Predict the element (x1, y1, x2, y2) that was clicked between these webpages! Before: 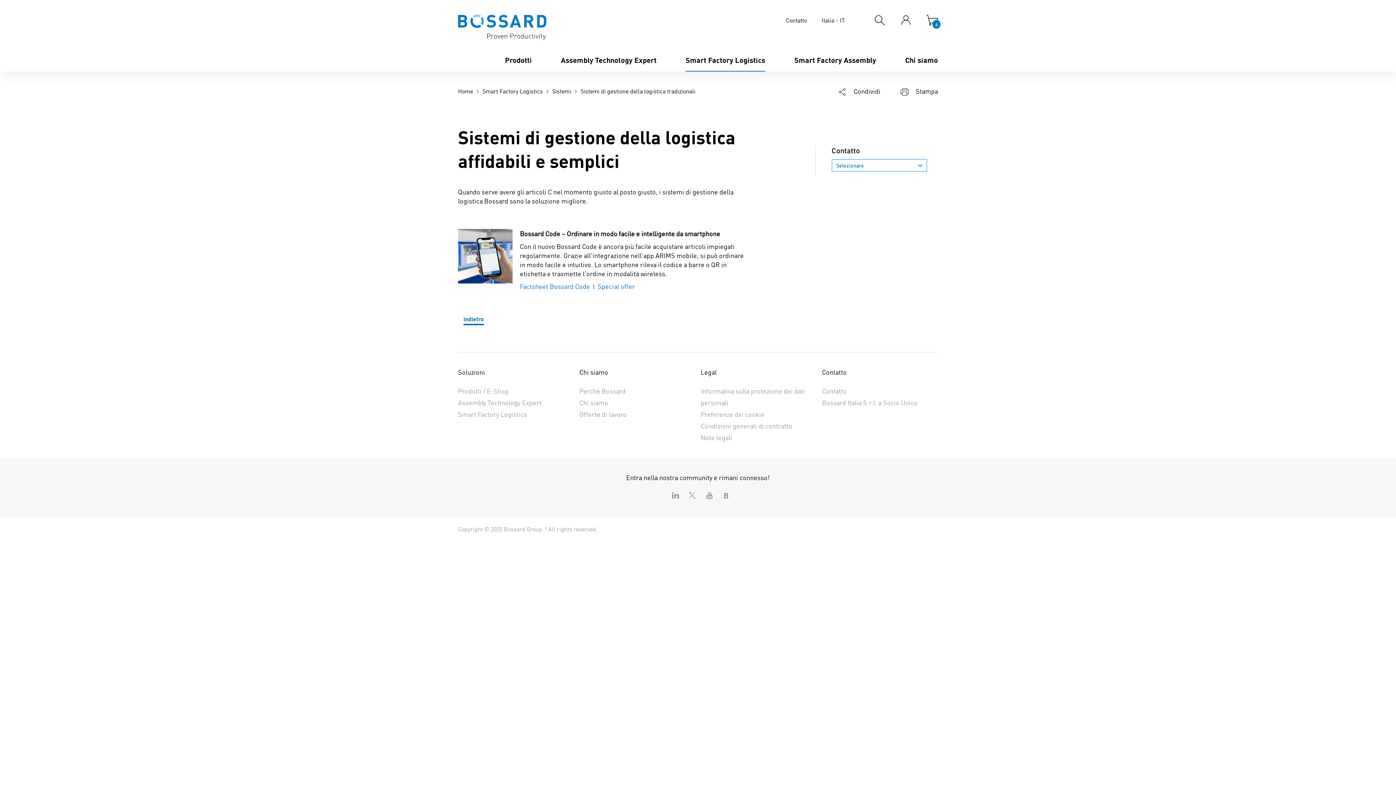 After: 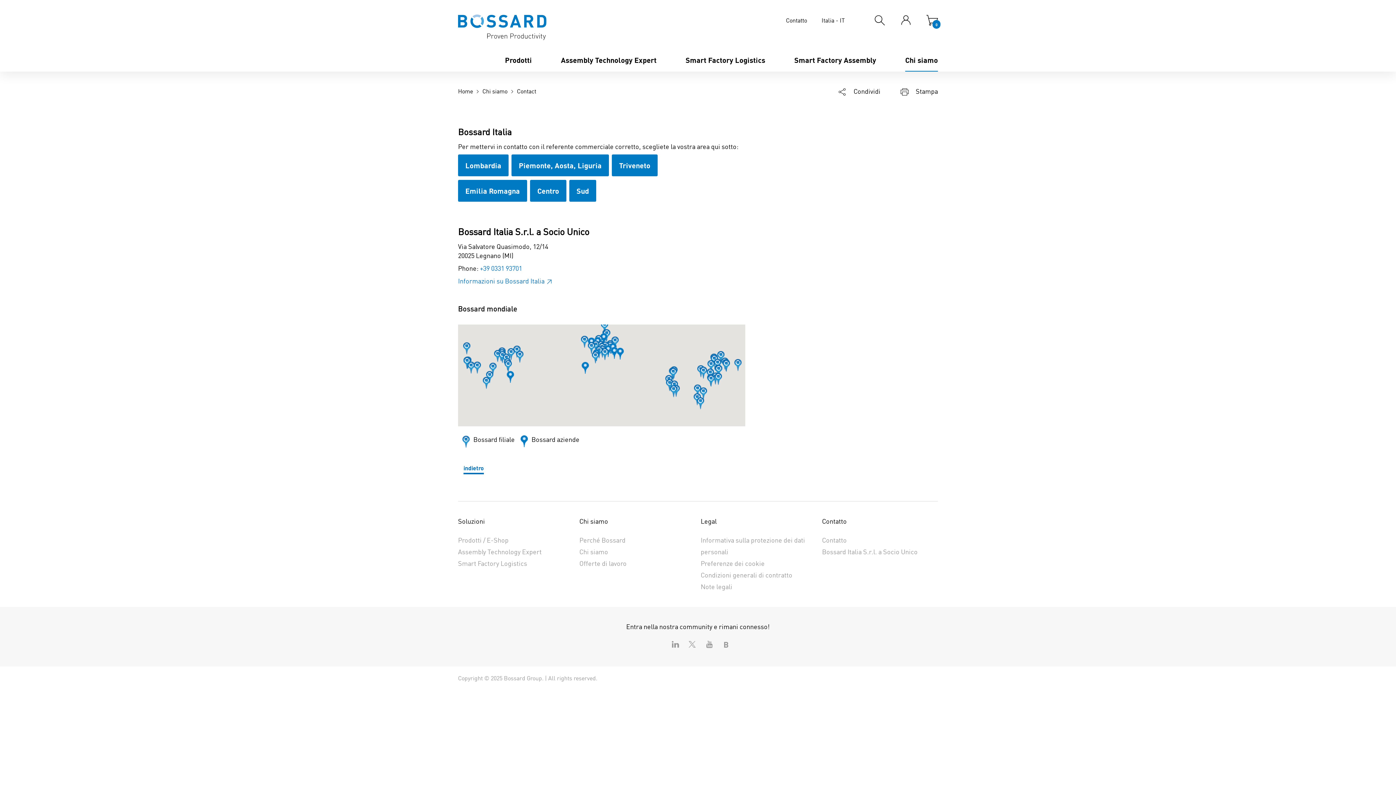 Action: label: Contatto bbox: (822, 386, 847, 396)